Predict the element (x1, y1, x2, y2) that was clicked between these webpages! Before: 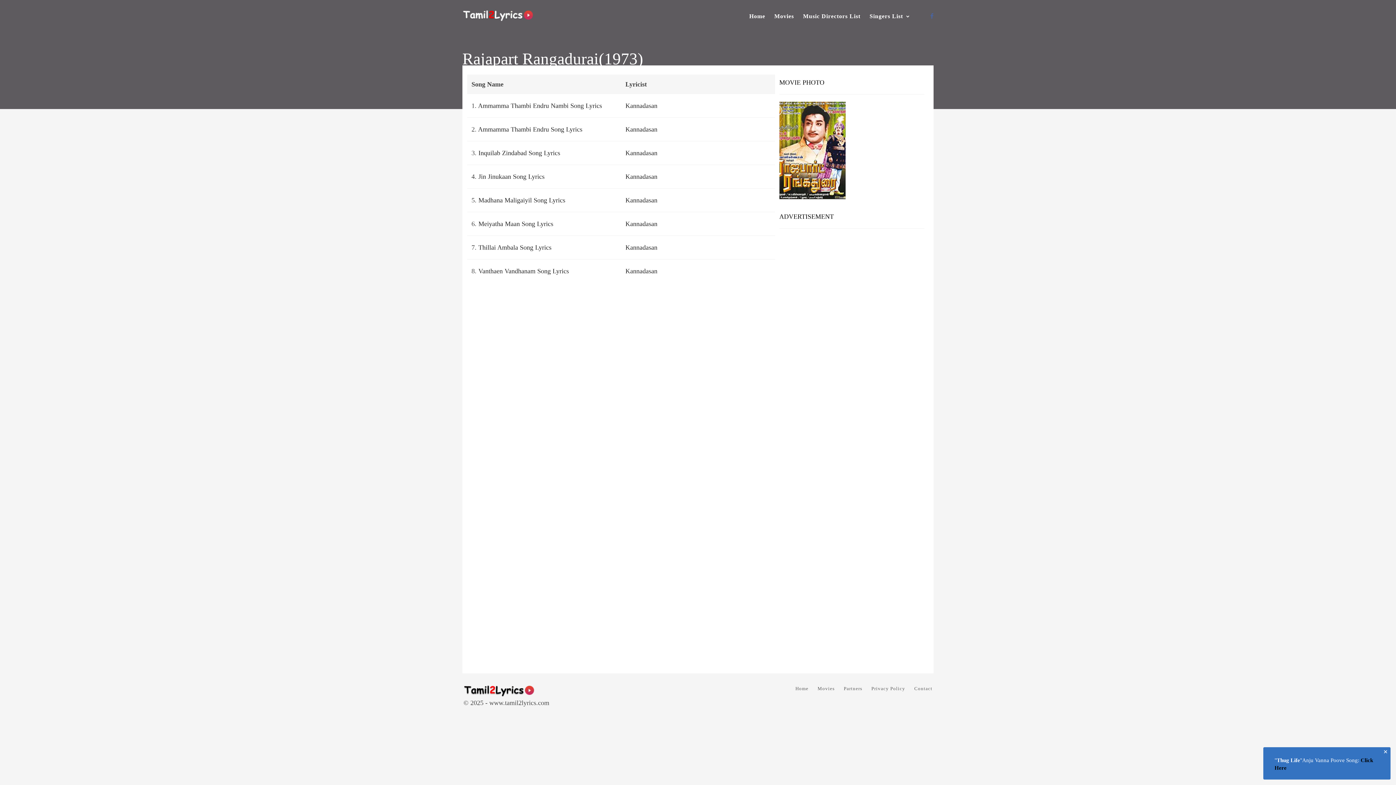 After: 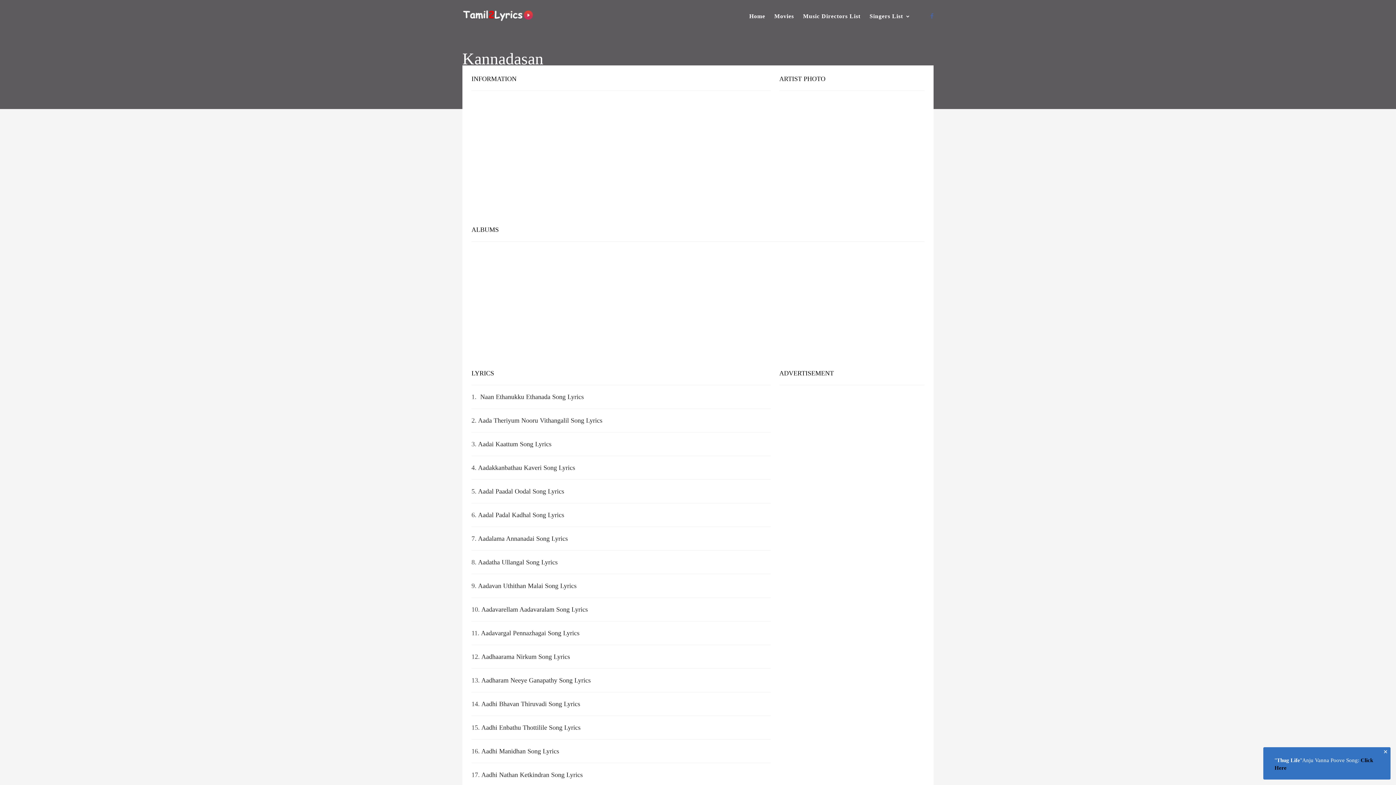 Action: label: Kannadasan bbox: (625, 244, 657, 251)